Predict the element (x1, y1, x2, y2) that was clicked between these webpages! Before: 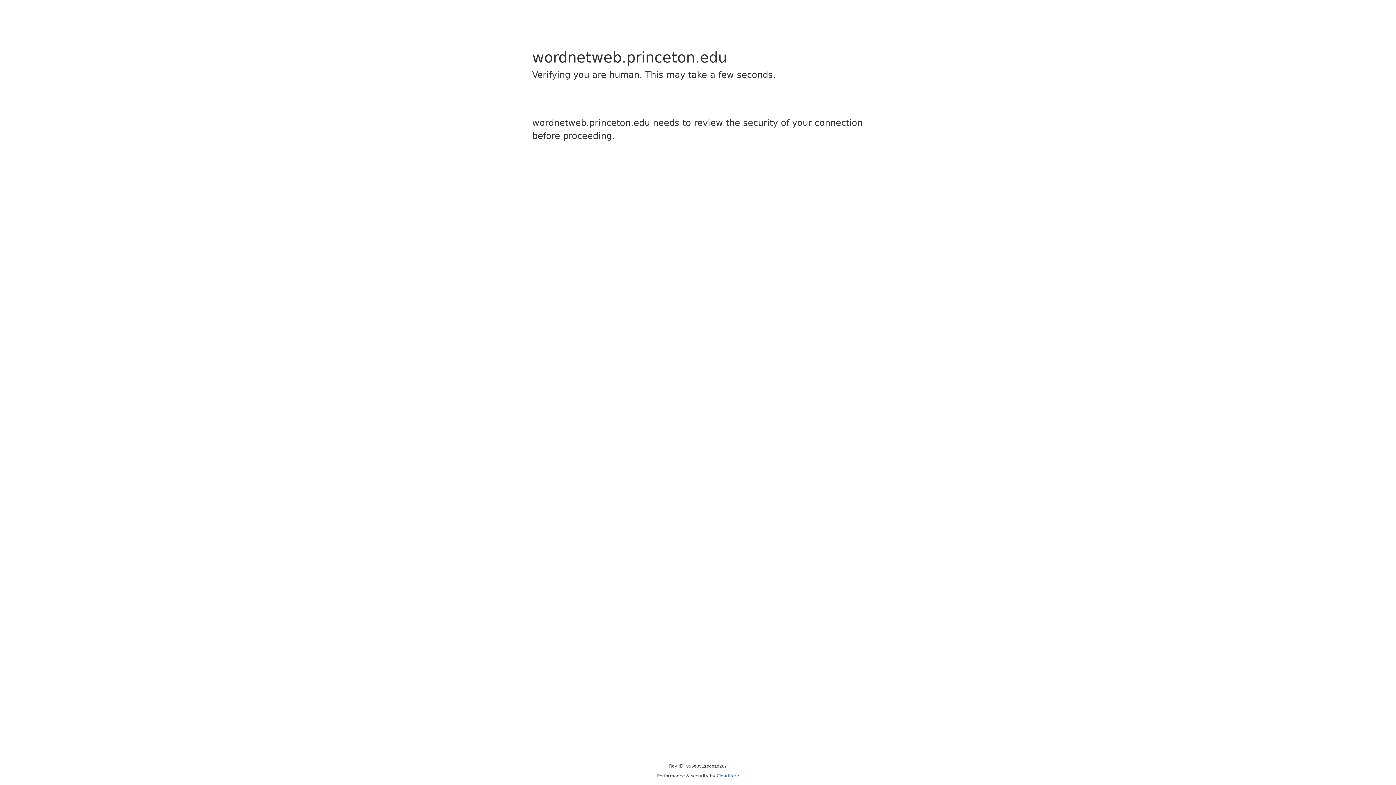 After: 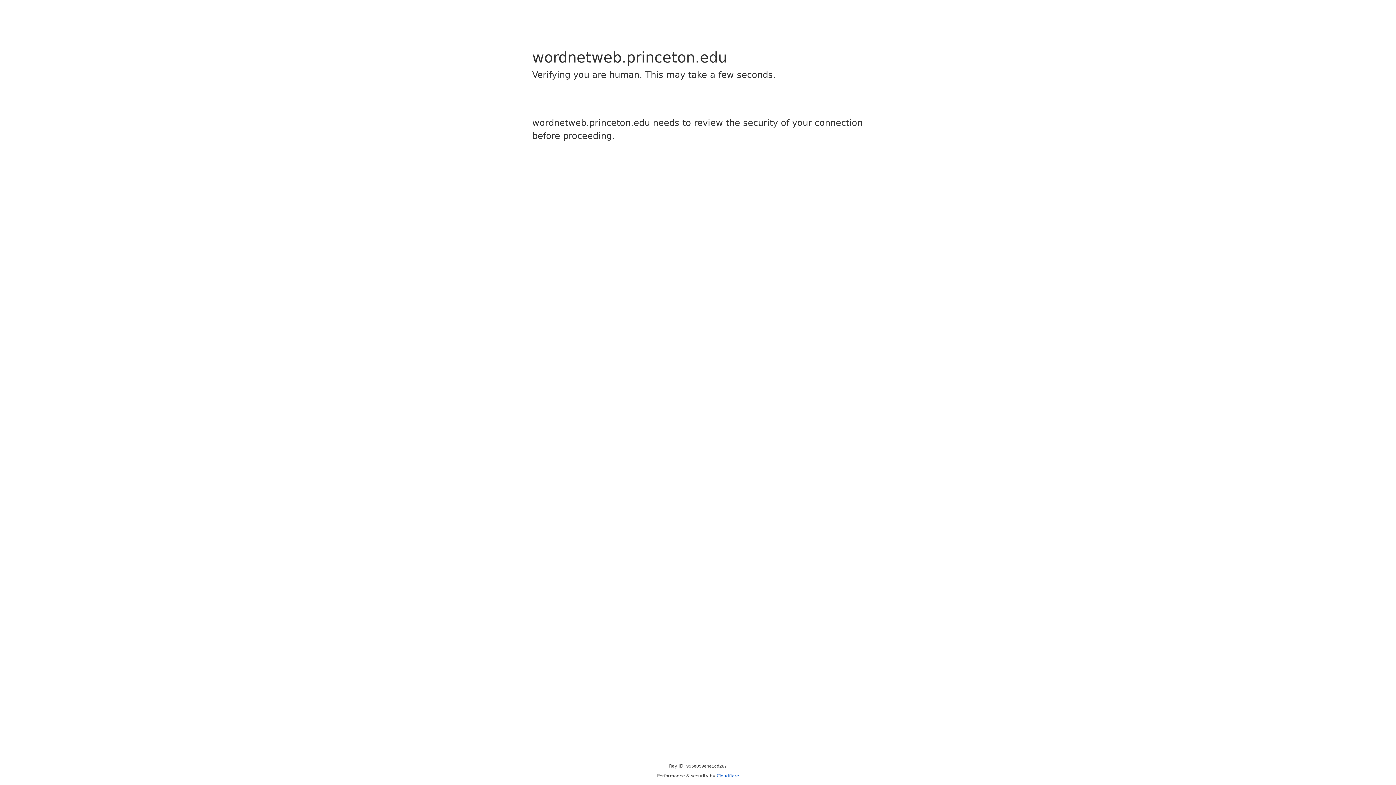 Action: label: Cloudflare bbox: (716, 773, 739, 778)